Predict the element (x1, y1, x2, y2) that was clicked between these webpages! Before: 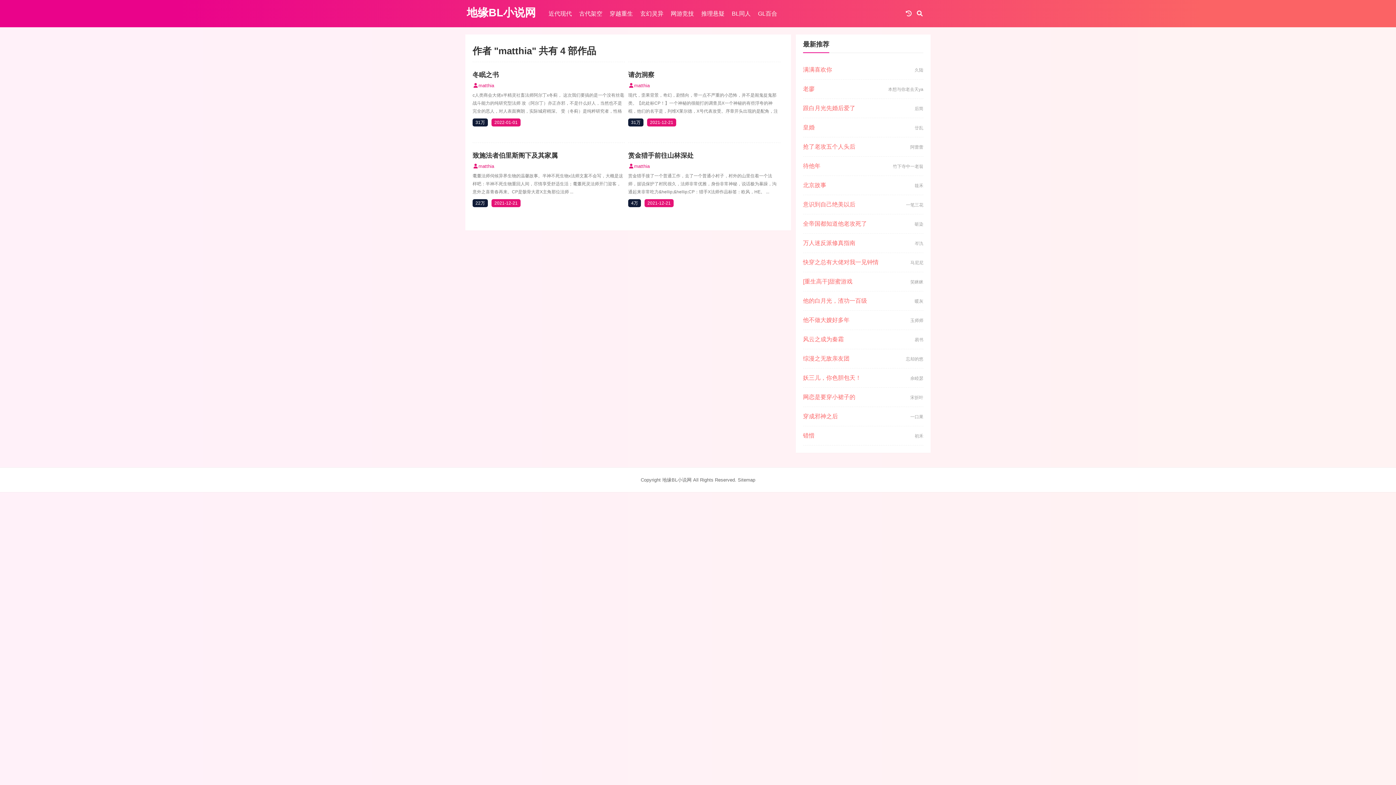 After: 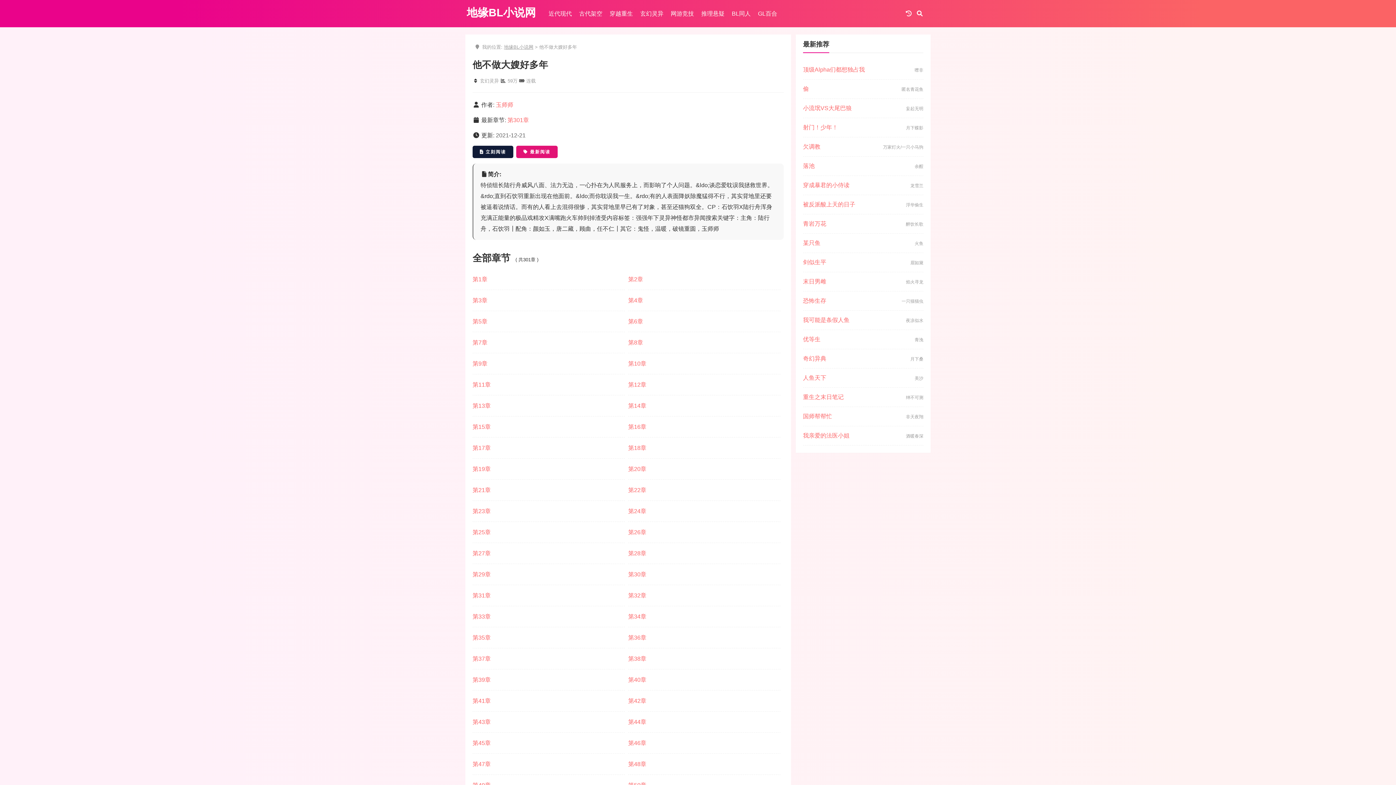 Action: bbox: (803, 317, 849, 323) label: 他不做大嫂好多年